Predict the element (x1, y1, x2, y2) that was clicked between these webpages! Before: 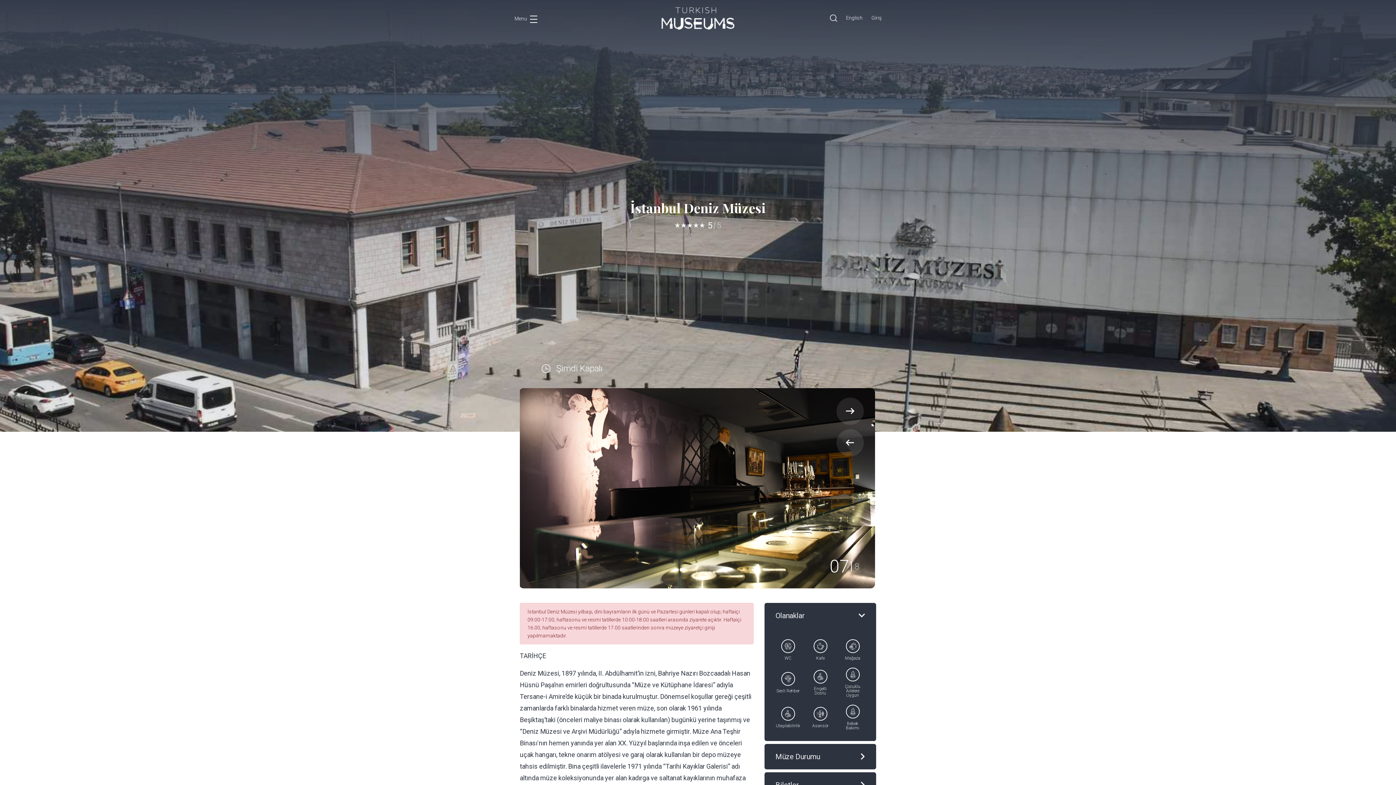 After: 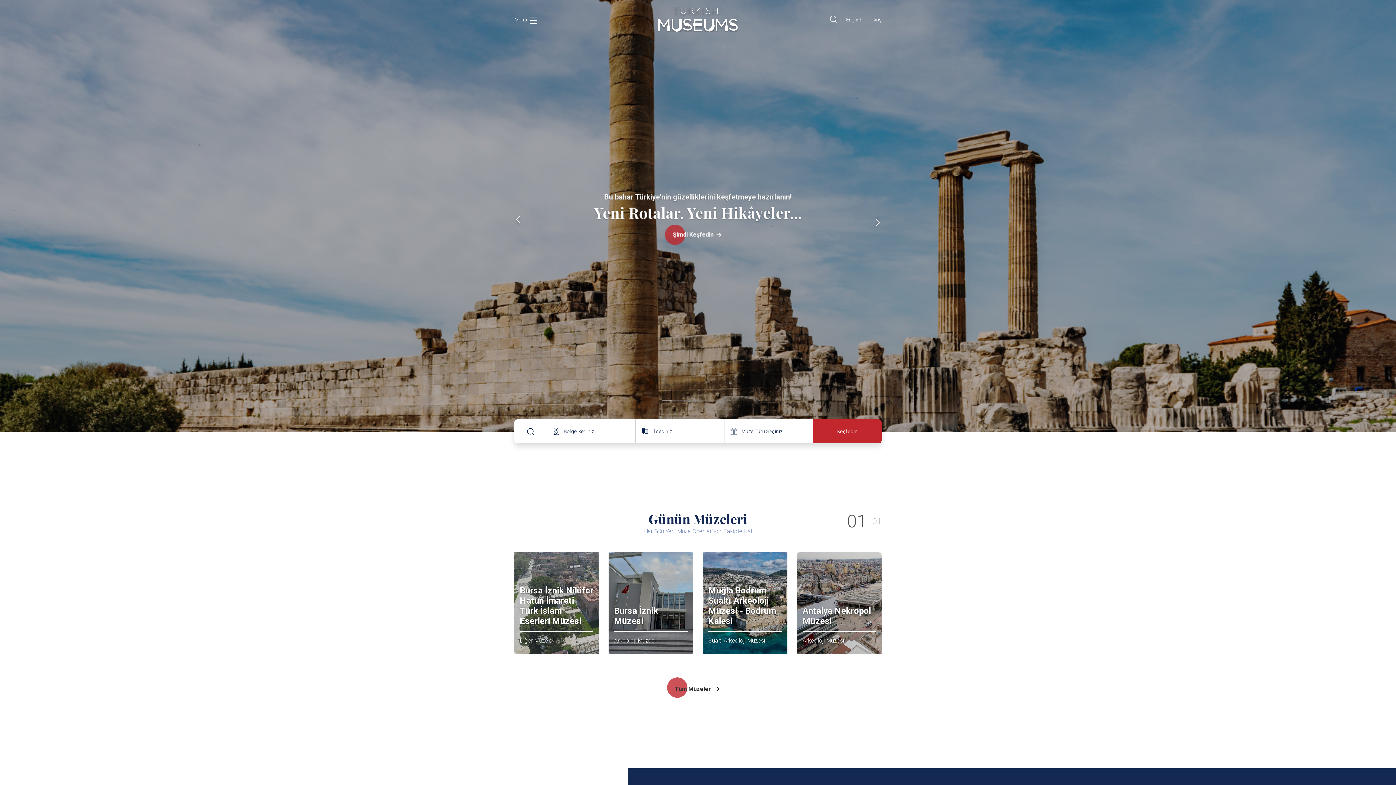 Action: bbox: (636, 7, 759, 29)